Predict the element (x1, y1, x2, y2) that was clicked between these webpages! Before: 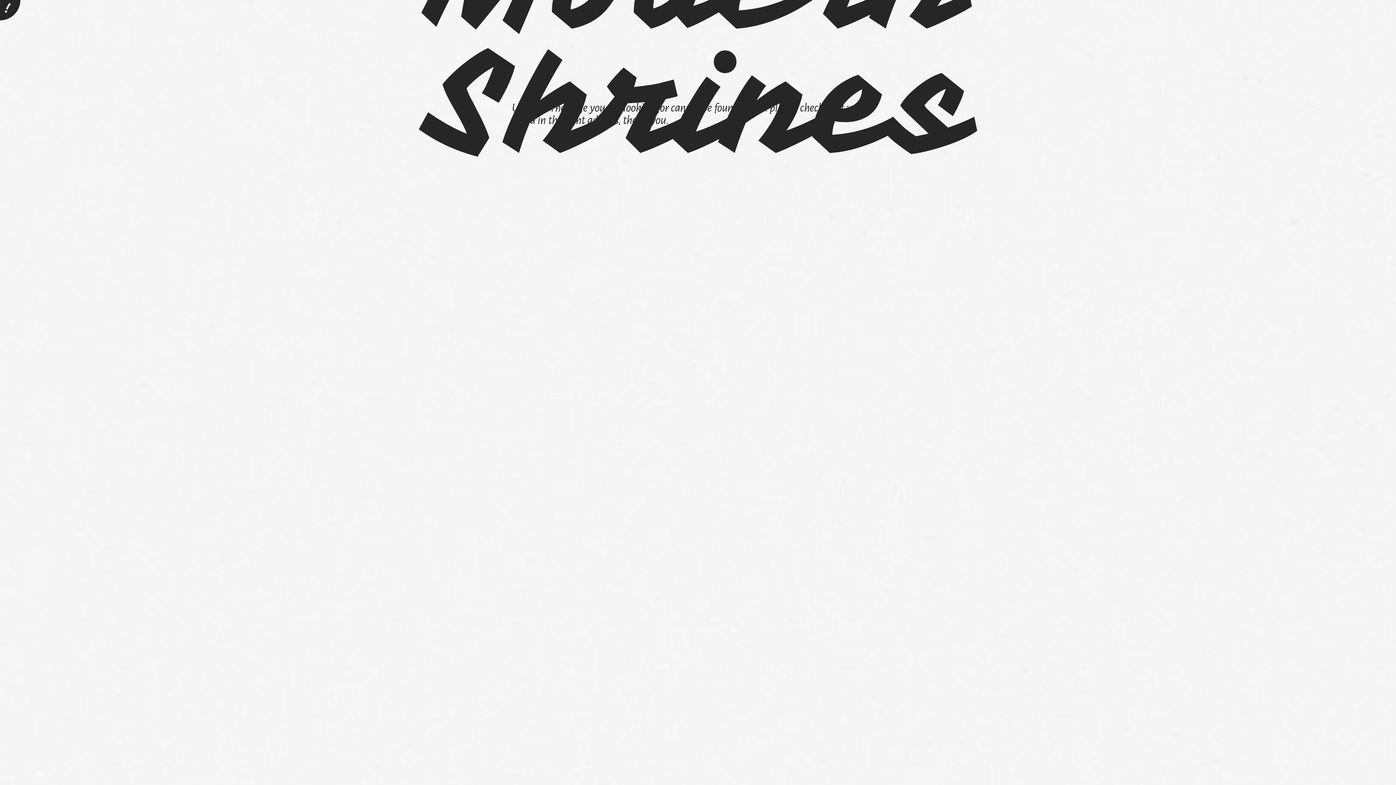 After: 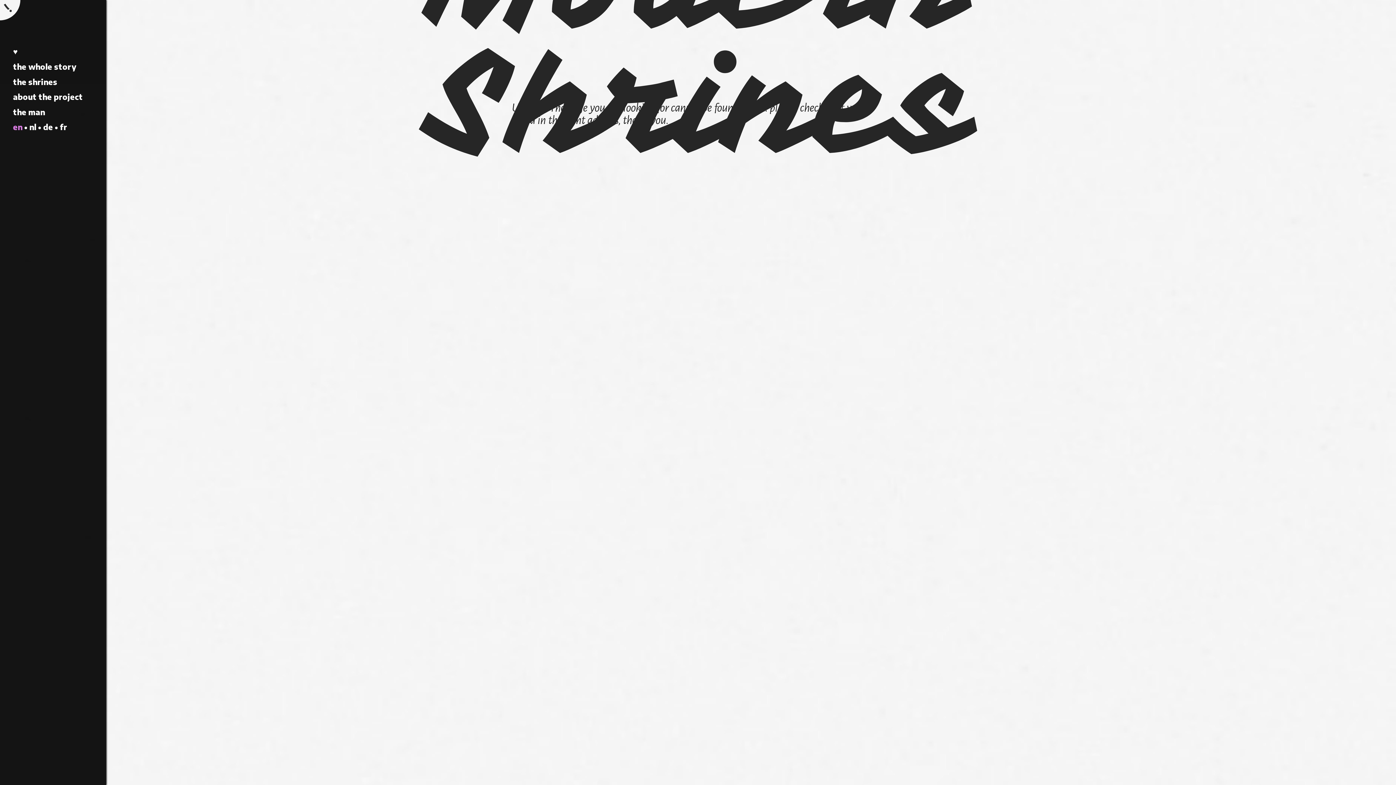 Action: bbox: (0, 0, 20, 20)